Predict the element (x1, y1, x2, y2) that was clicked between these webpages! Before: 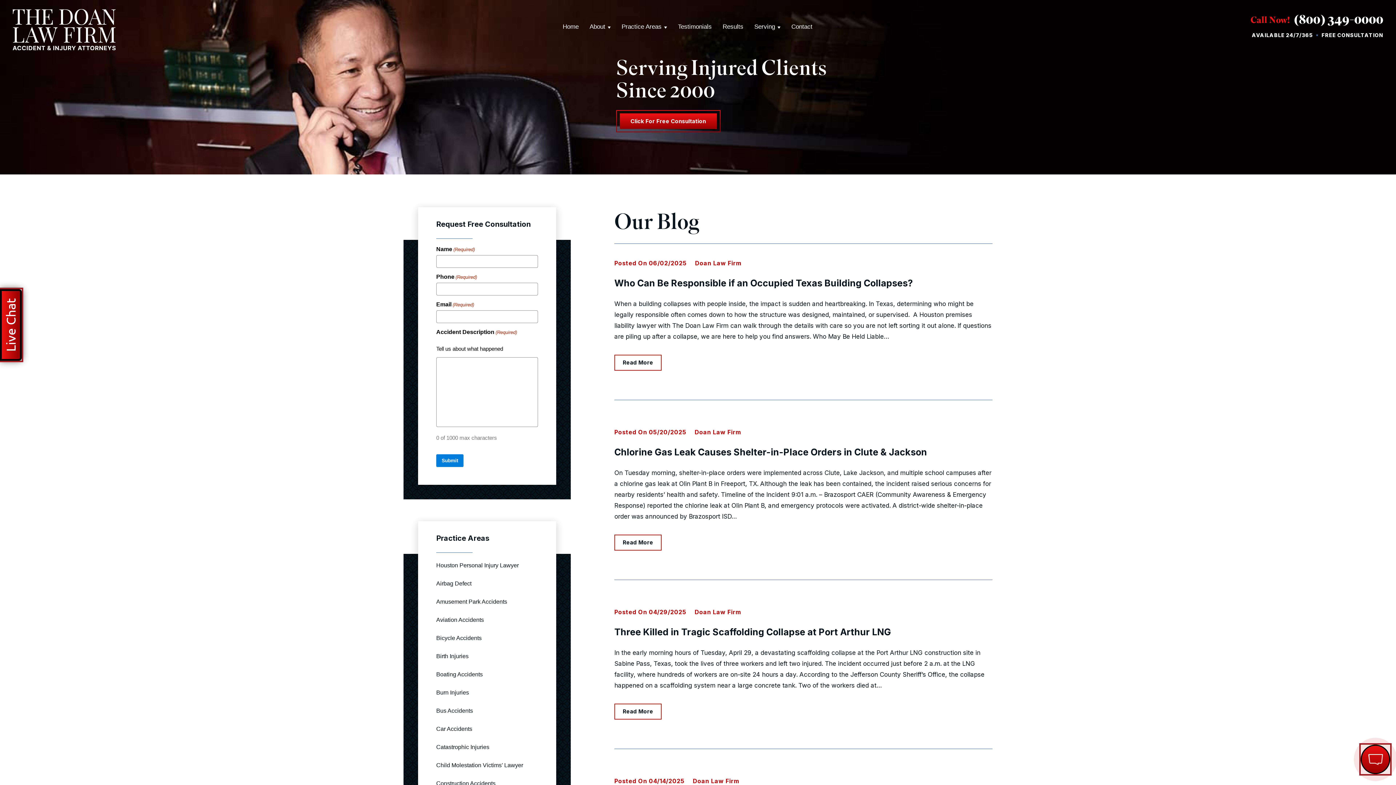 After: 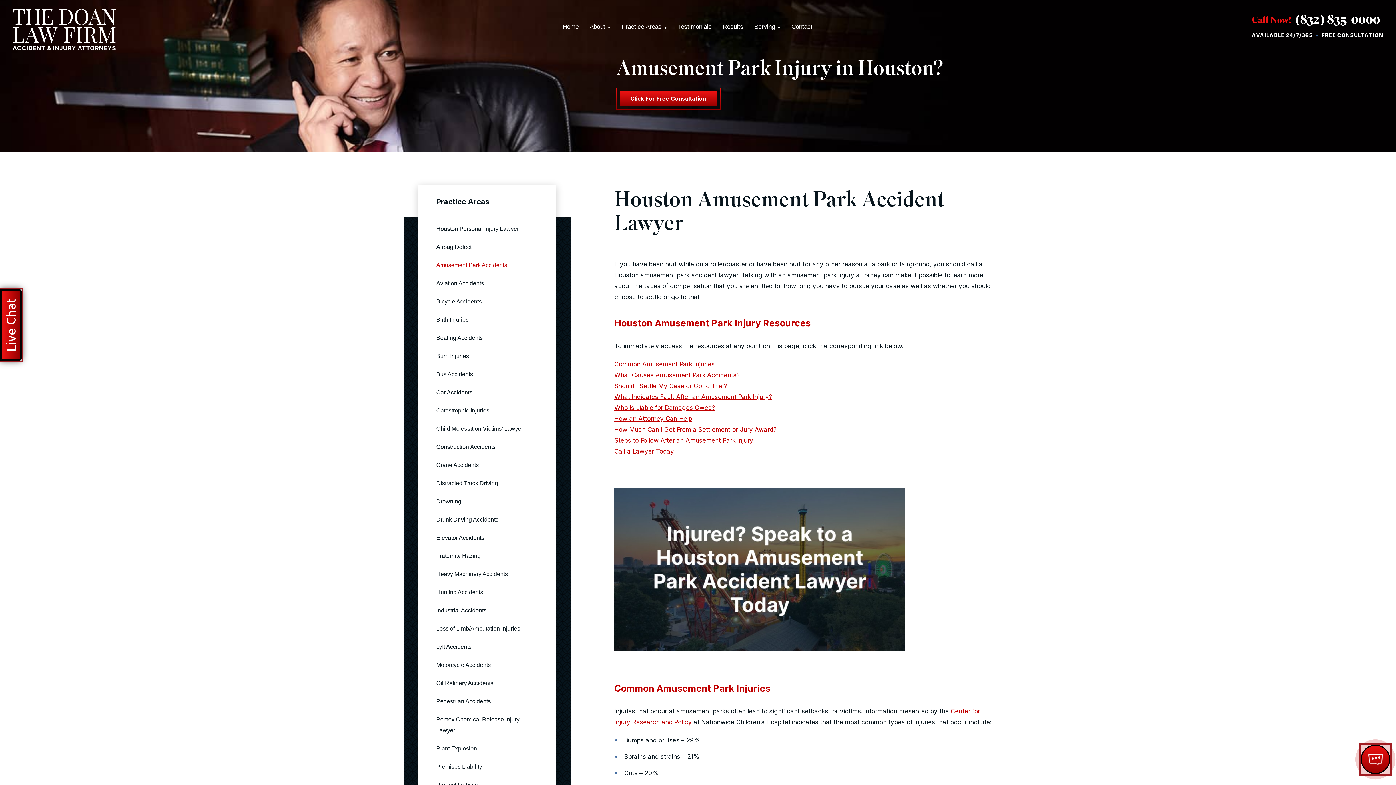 Action: bbox: (436, 598, 507, 605) label: Amusement Park Accidents